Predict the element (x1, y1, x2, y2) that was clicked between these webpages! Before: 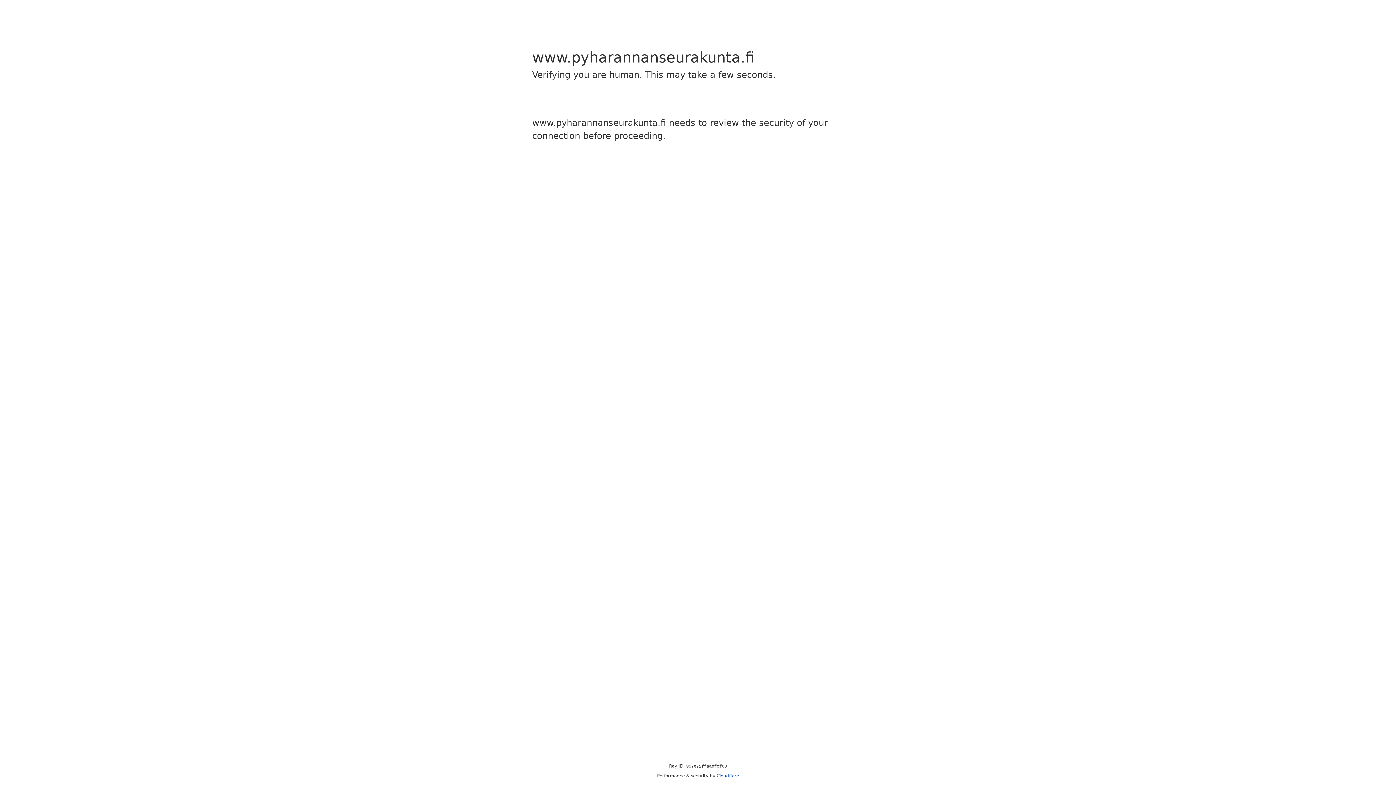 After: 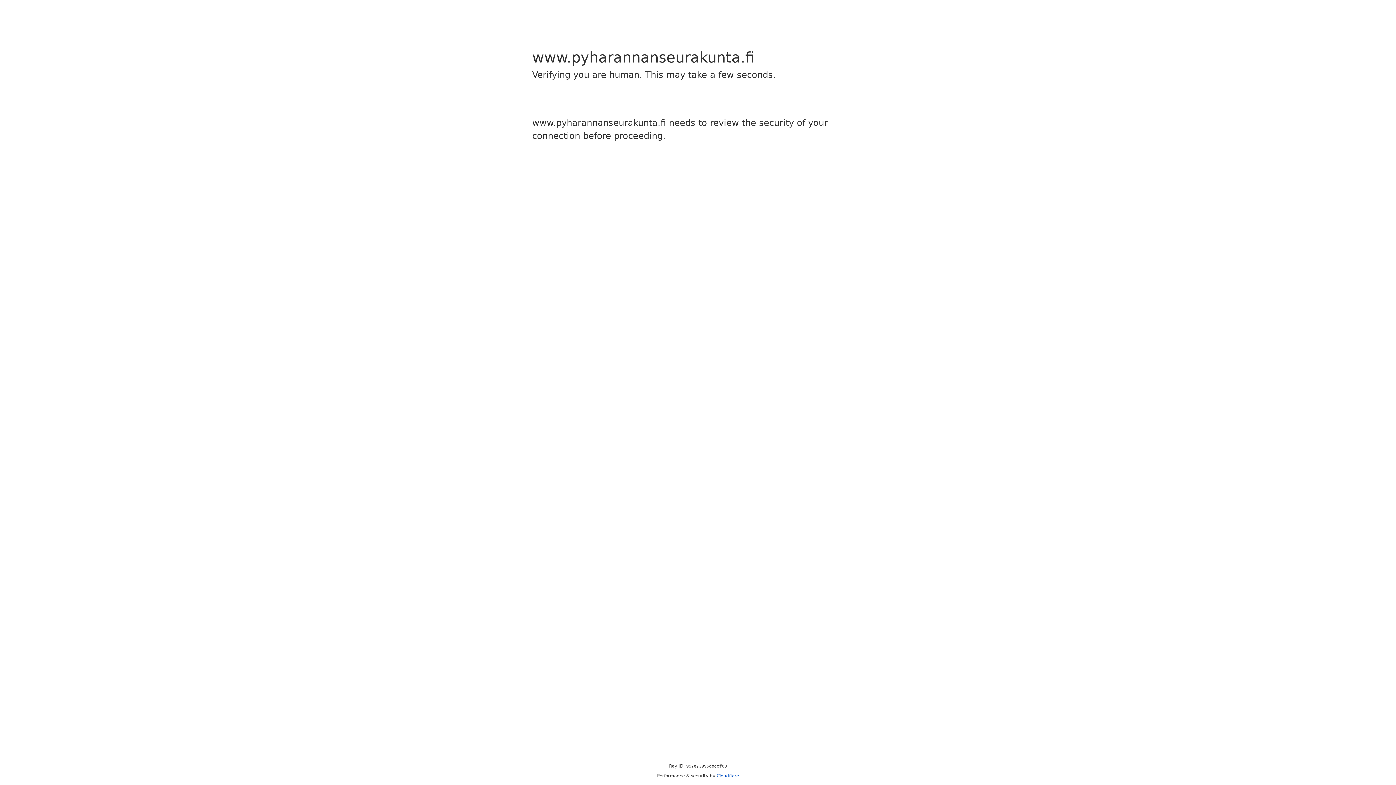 Action: label: Cloudflare bbox: (716, 773, 739, 778)